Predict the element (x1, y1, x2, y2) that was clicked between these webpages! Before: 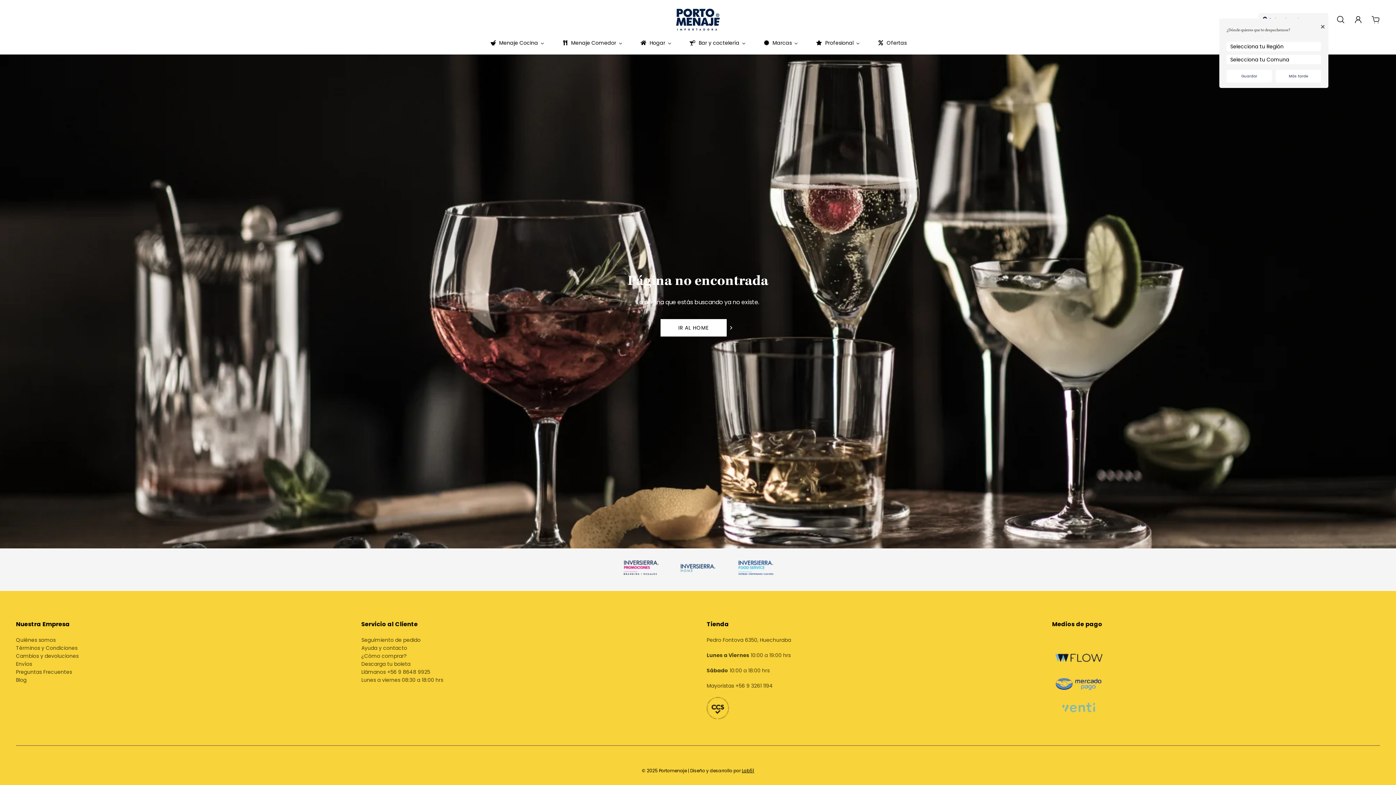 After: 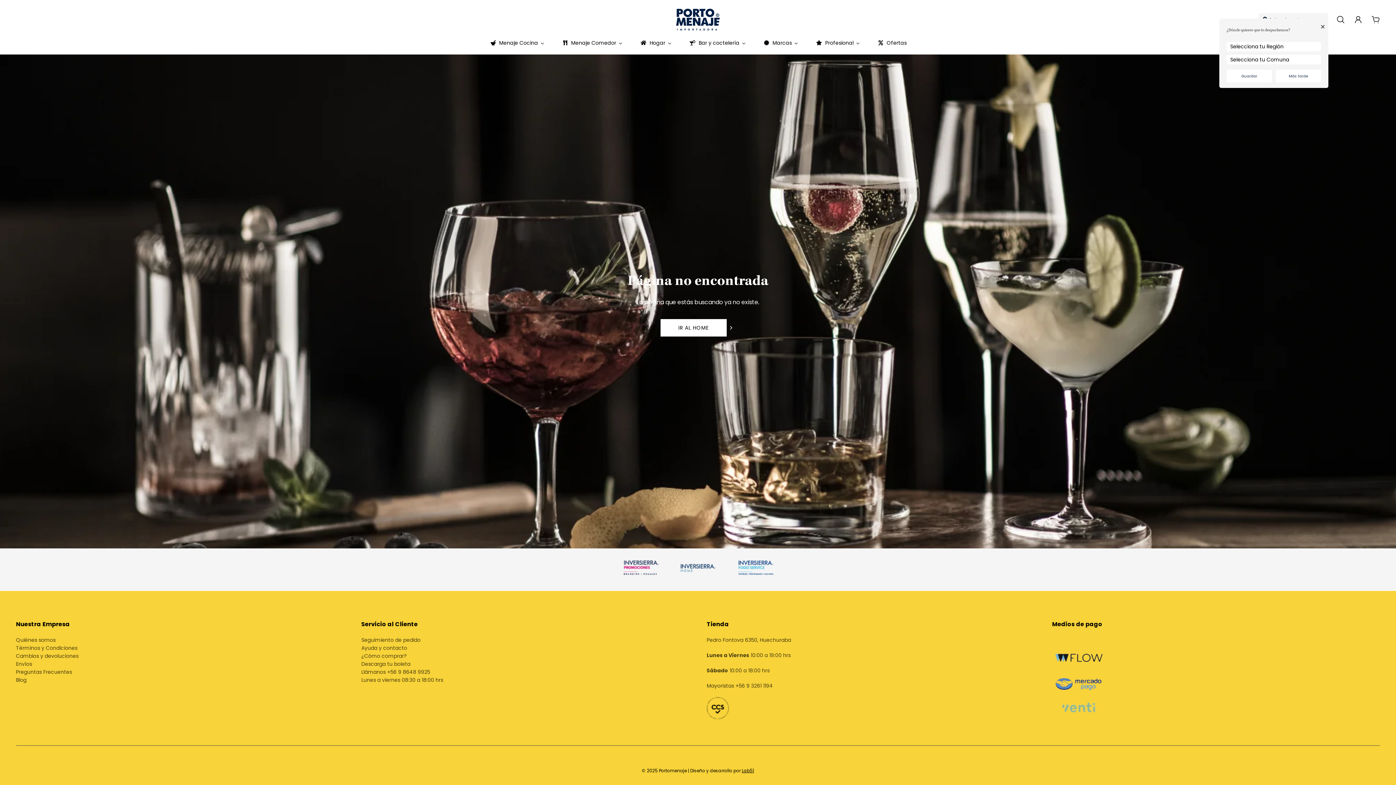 Action: bbox: (1370, 760, 1389, 778)